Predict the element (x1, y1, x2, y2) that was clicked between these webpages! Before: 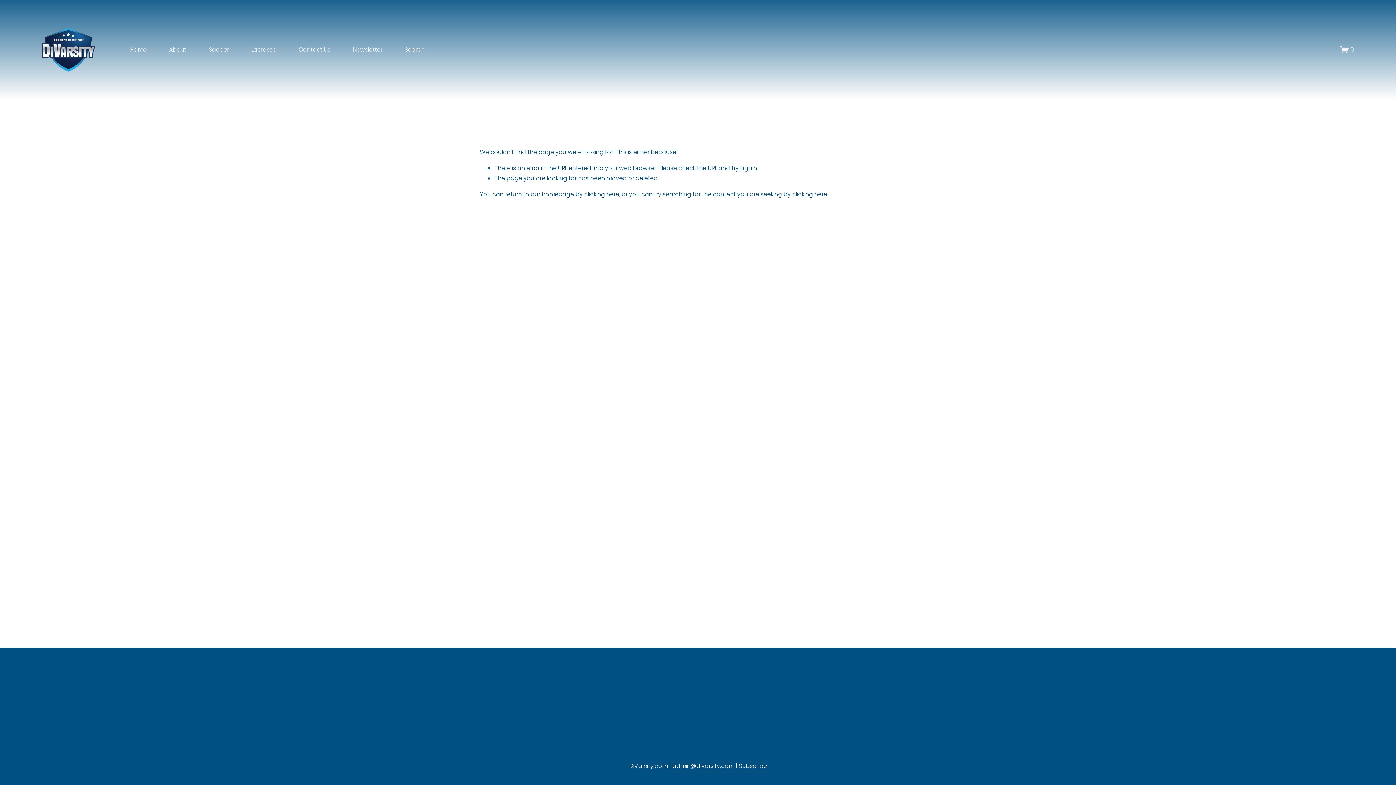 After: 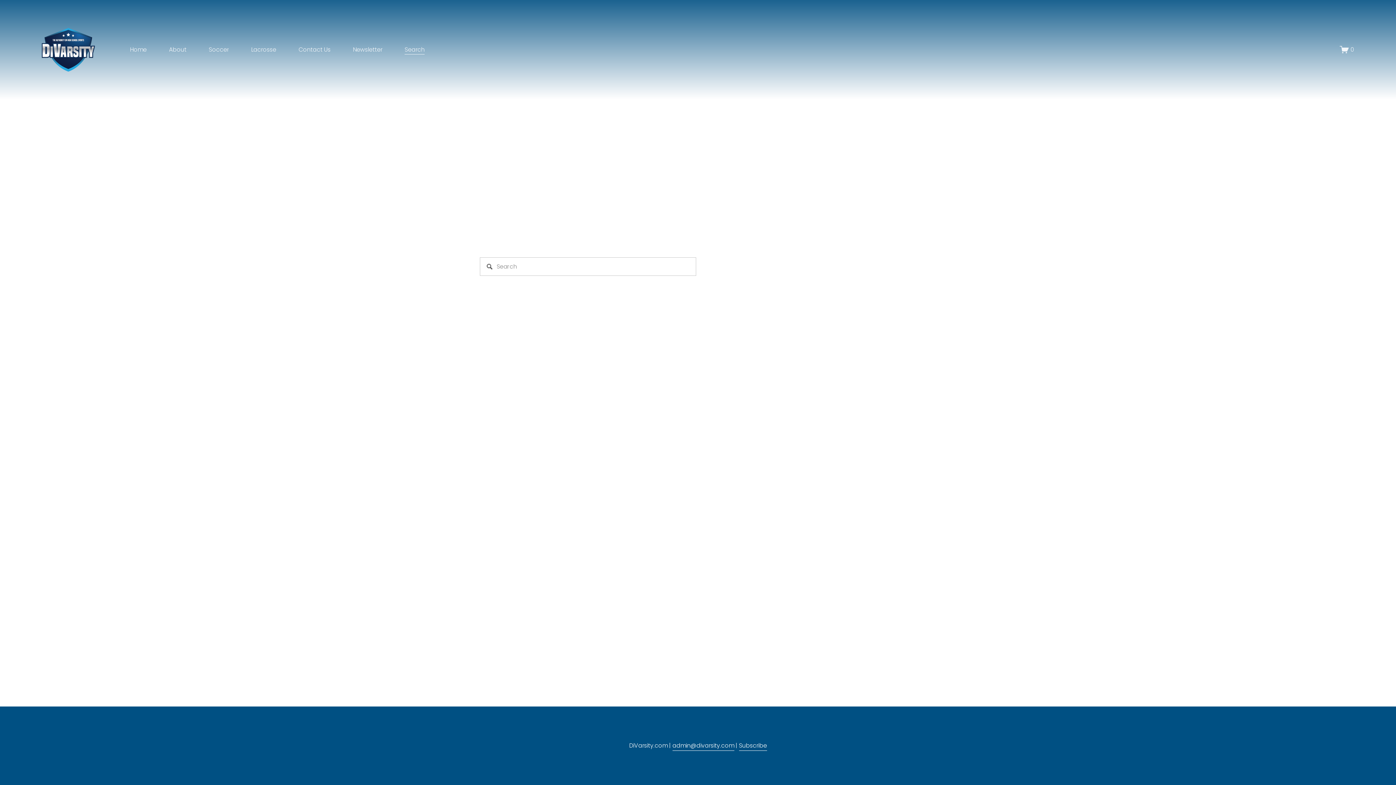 Action: bbox: (404, 44, 424, 55) label: Search